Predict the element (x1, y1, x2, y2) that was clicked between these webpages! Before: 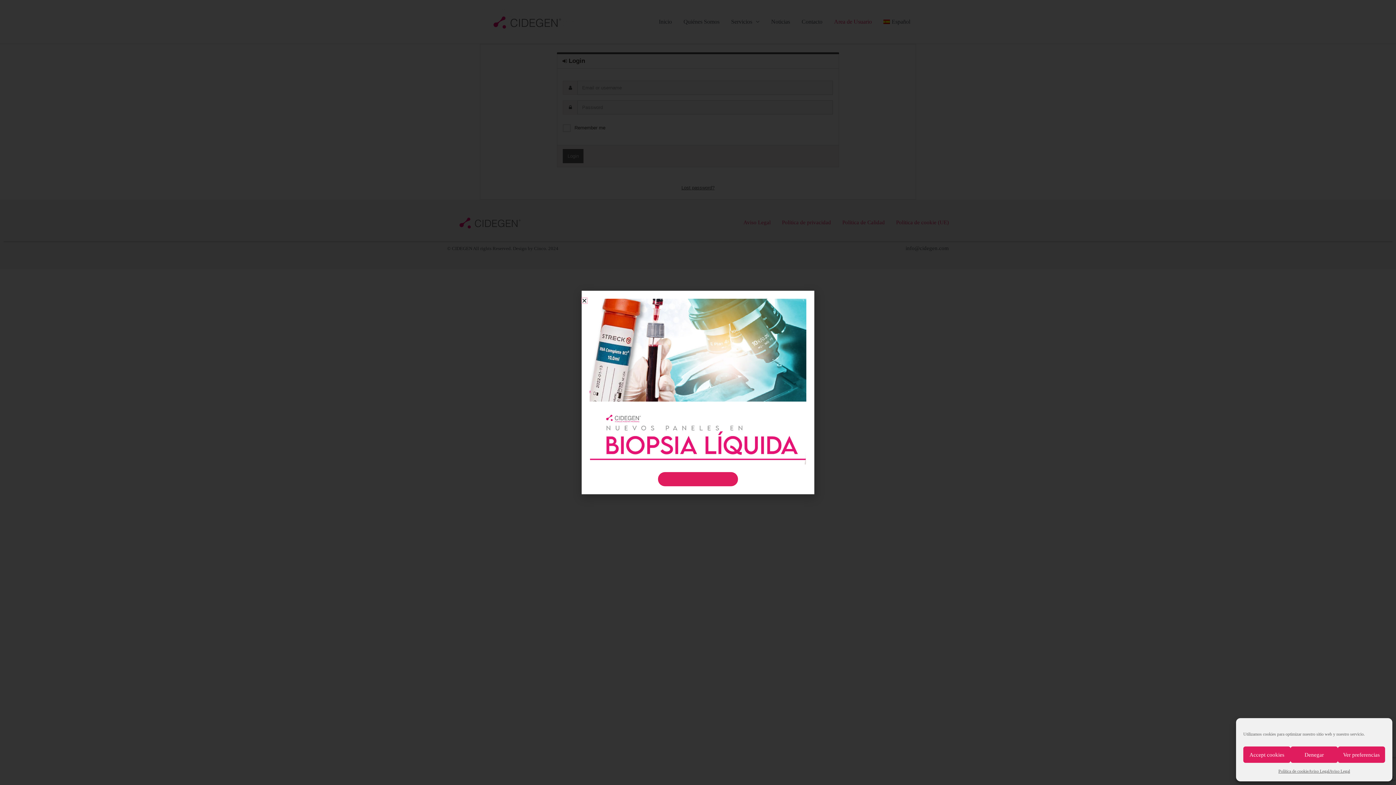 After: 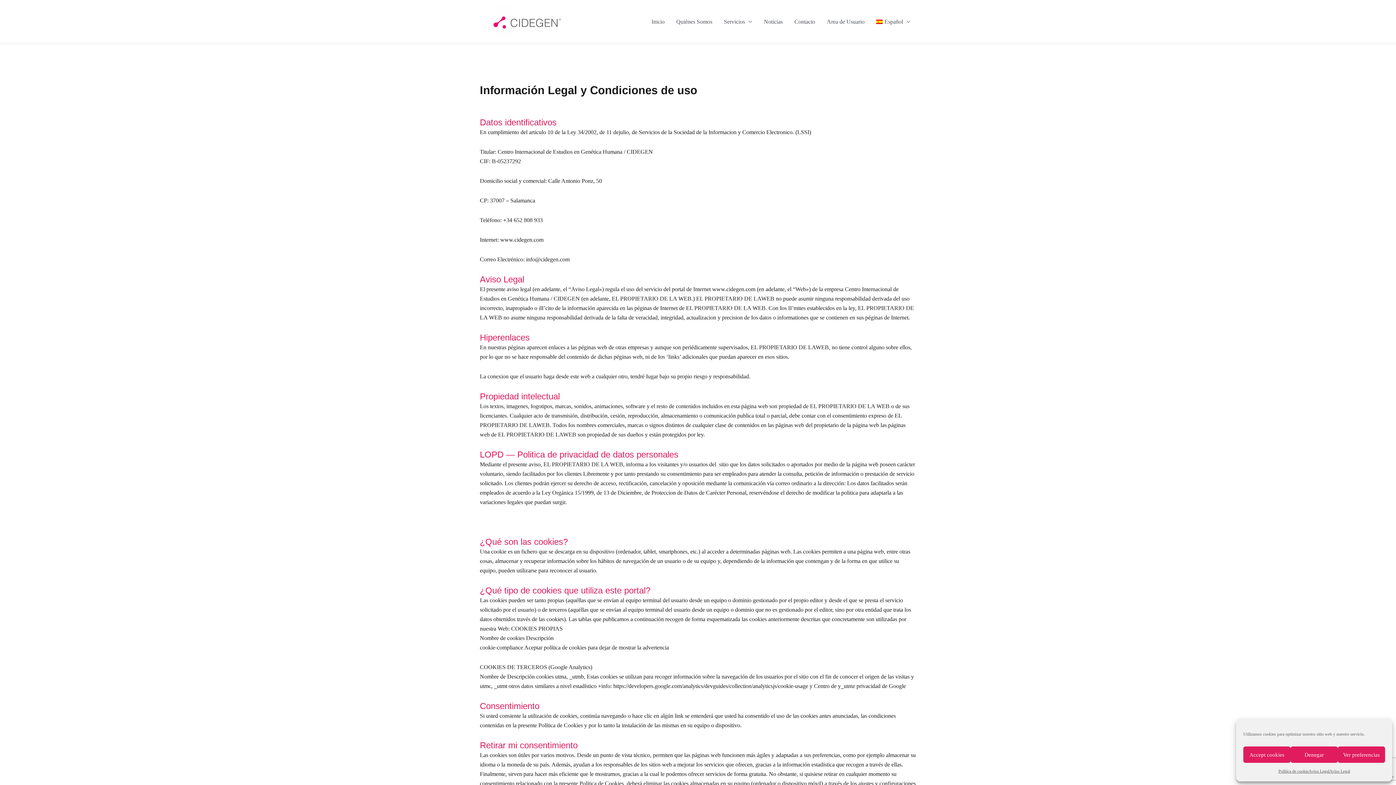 Action: label: Aviso Legal bbox: (1308, 766, 1329, 776)